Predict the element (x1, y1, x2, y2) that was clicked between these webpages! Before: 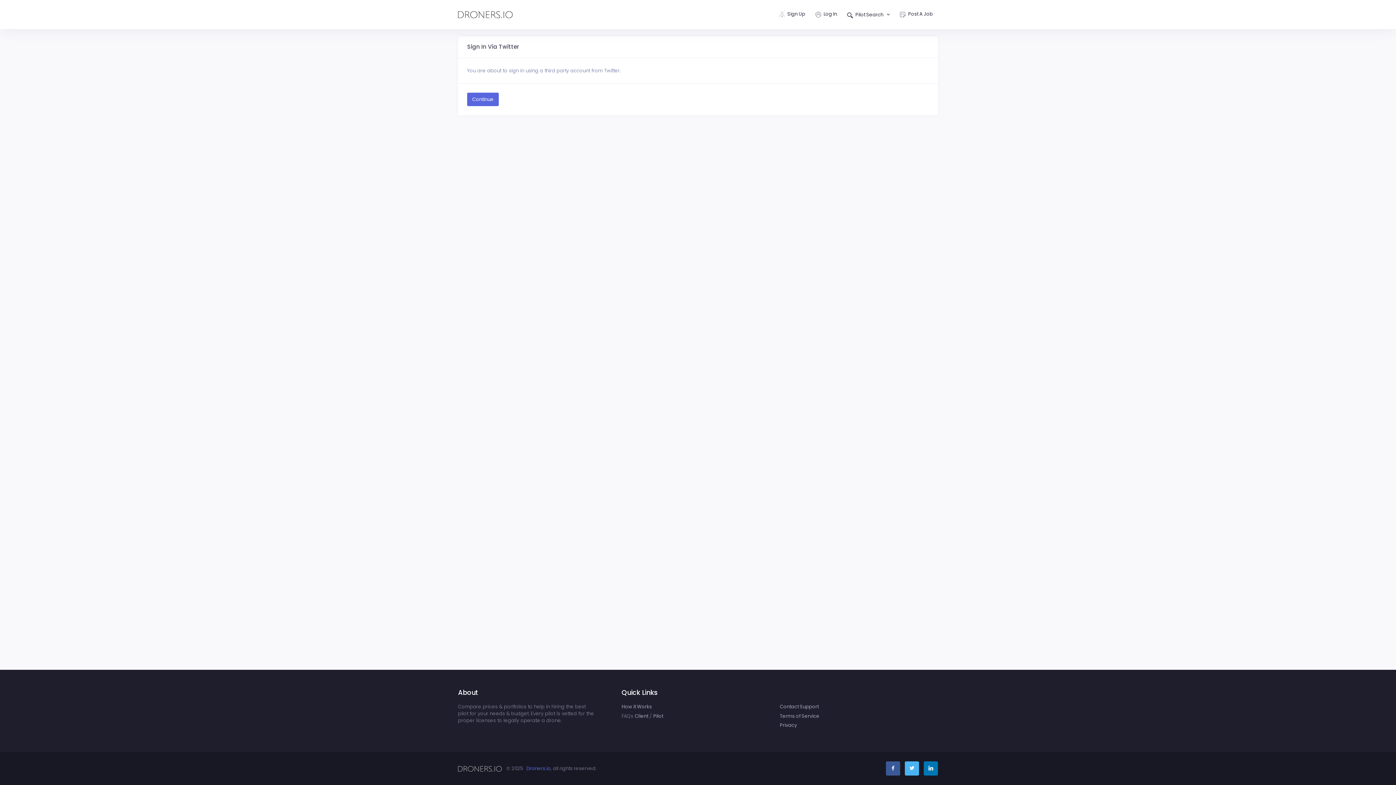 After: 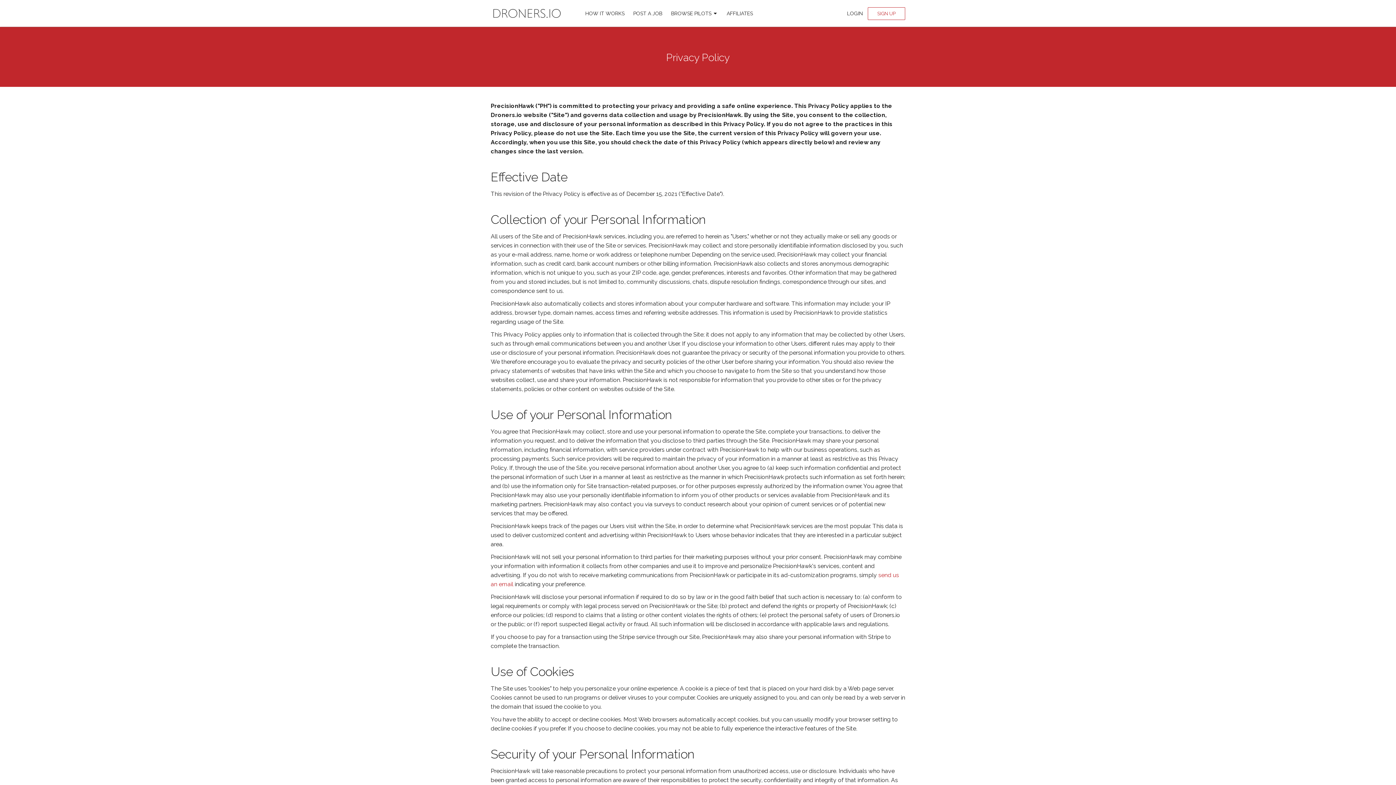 Action: label: Privacy bbox: (779, 722, 938, 729)